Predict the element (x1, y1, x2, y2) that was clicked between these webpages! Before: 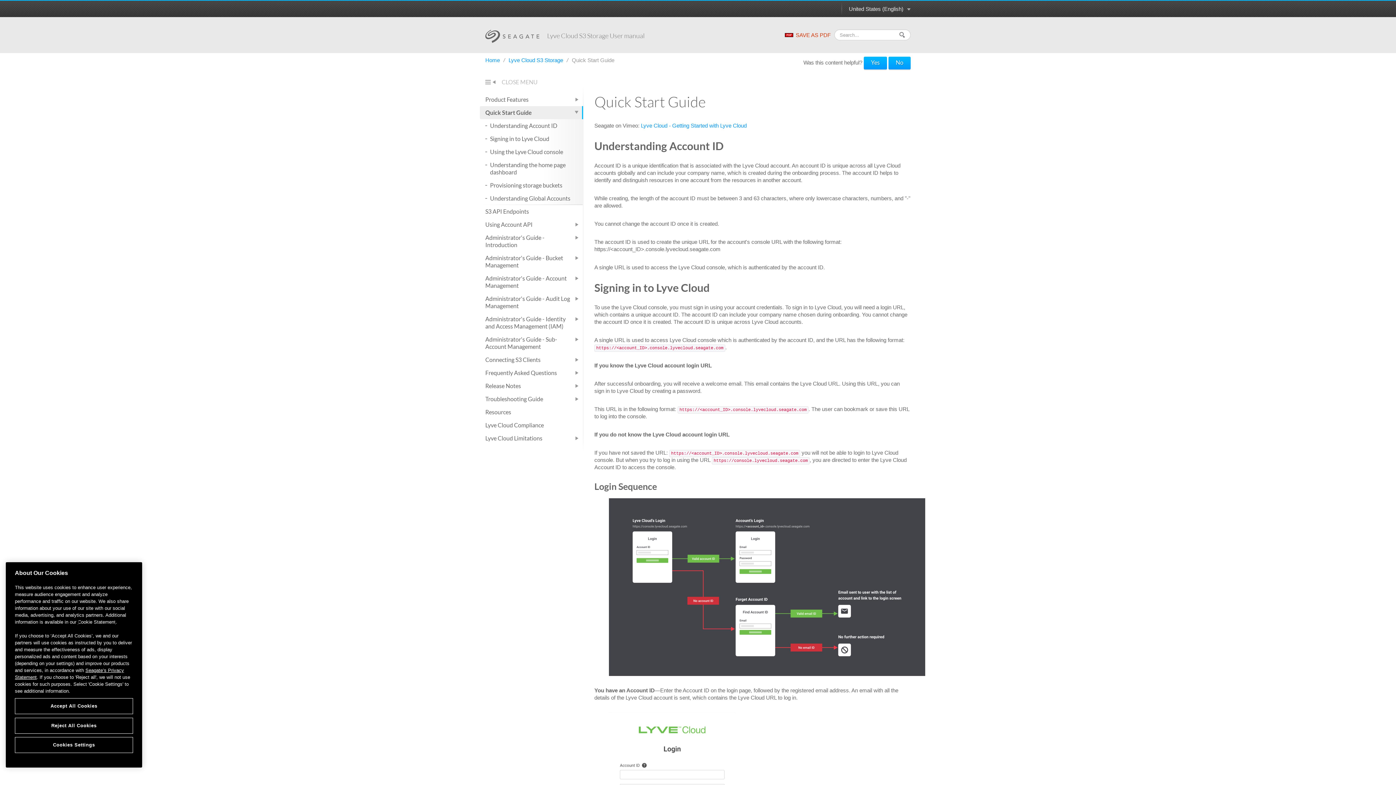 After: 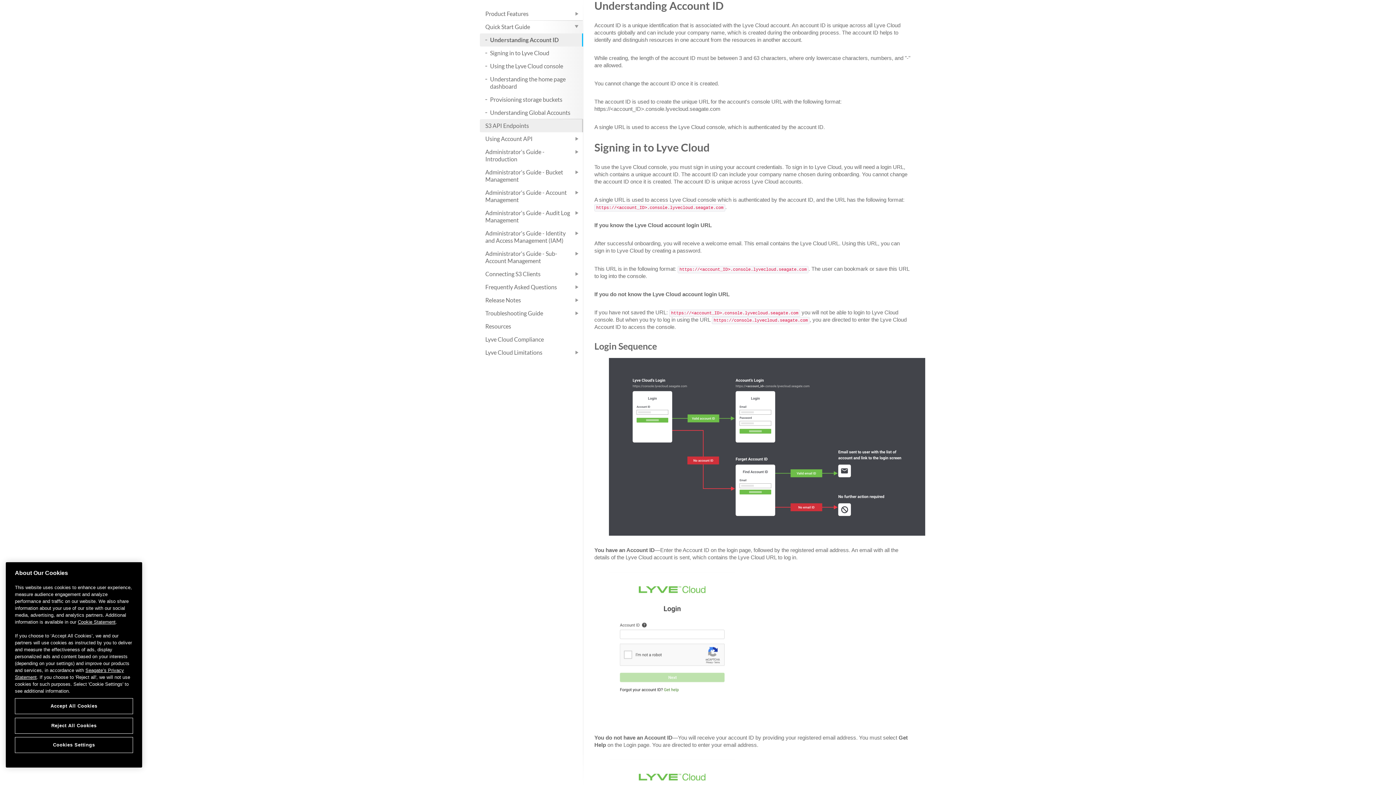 Action: bbox: (480, 119, 583, 132) label: Understanding Account ID